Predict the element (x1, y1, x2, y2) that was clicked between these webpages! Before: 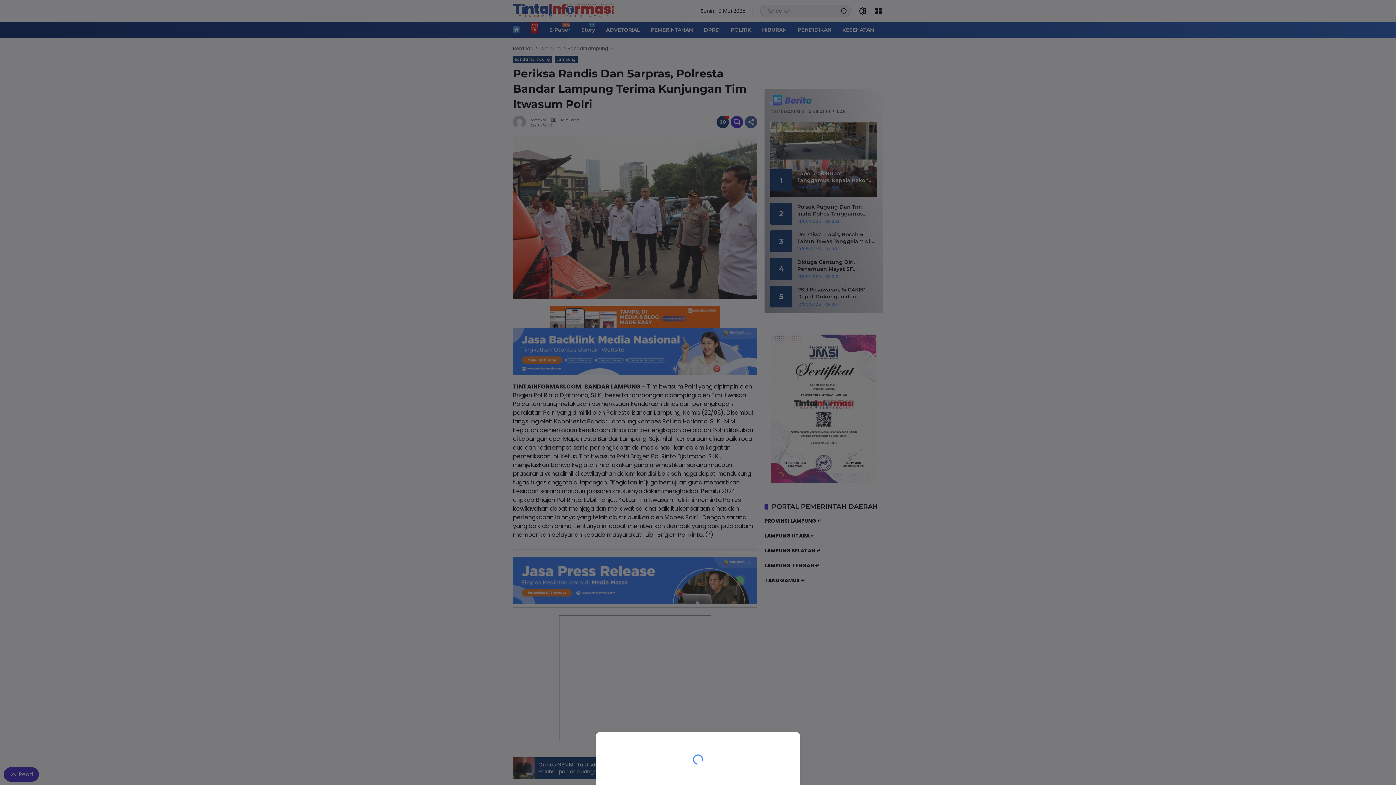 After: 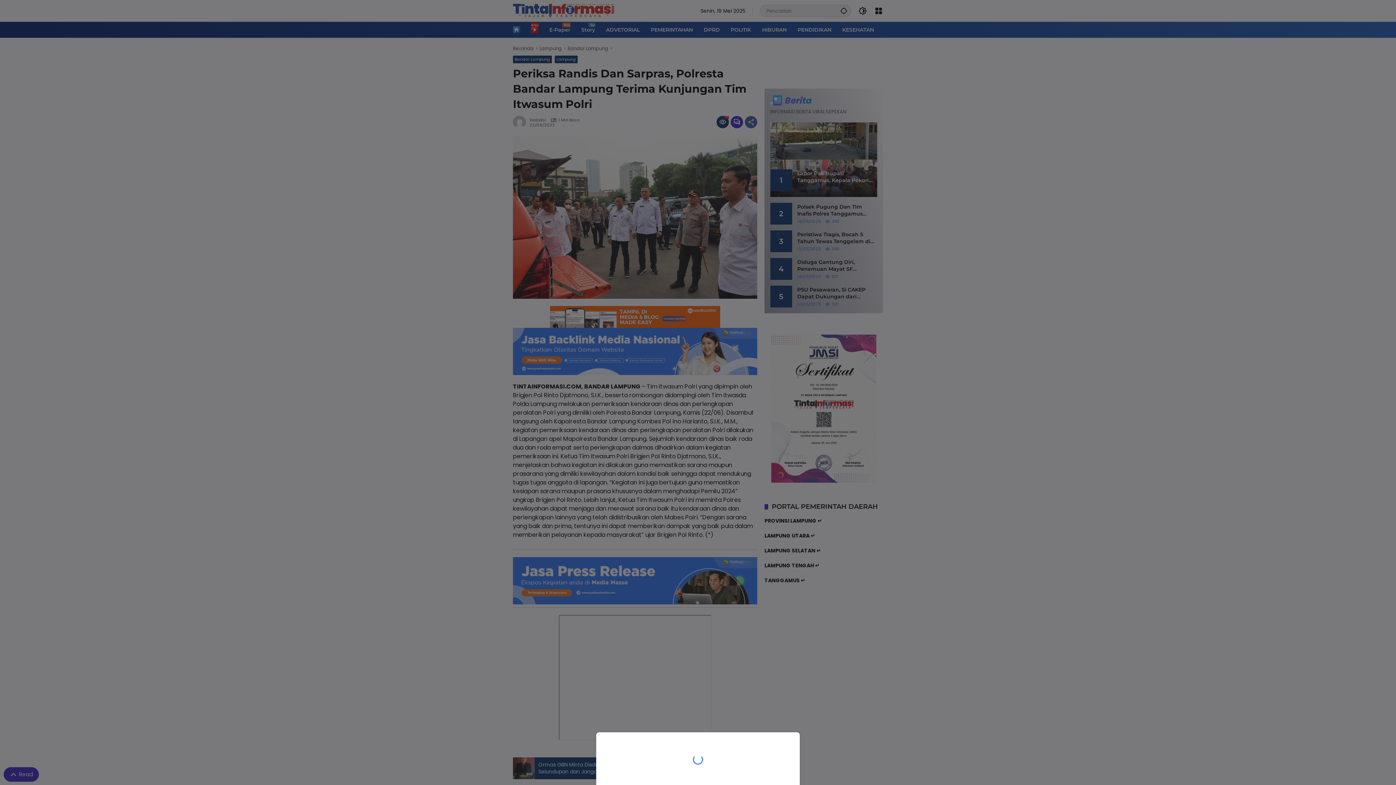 Action: bbox: (0, 0, 1396, 785)